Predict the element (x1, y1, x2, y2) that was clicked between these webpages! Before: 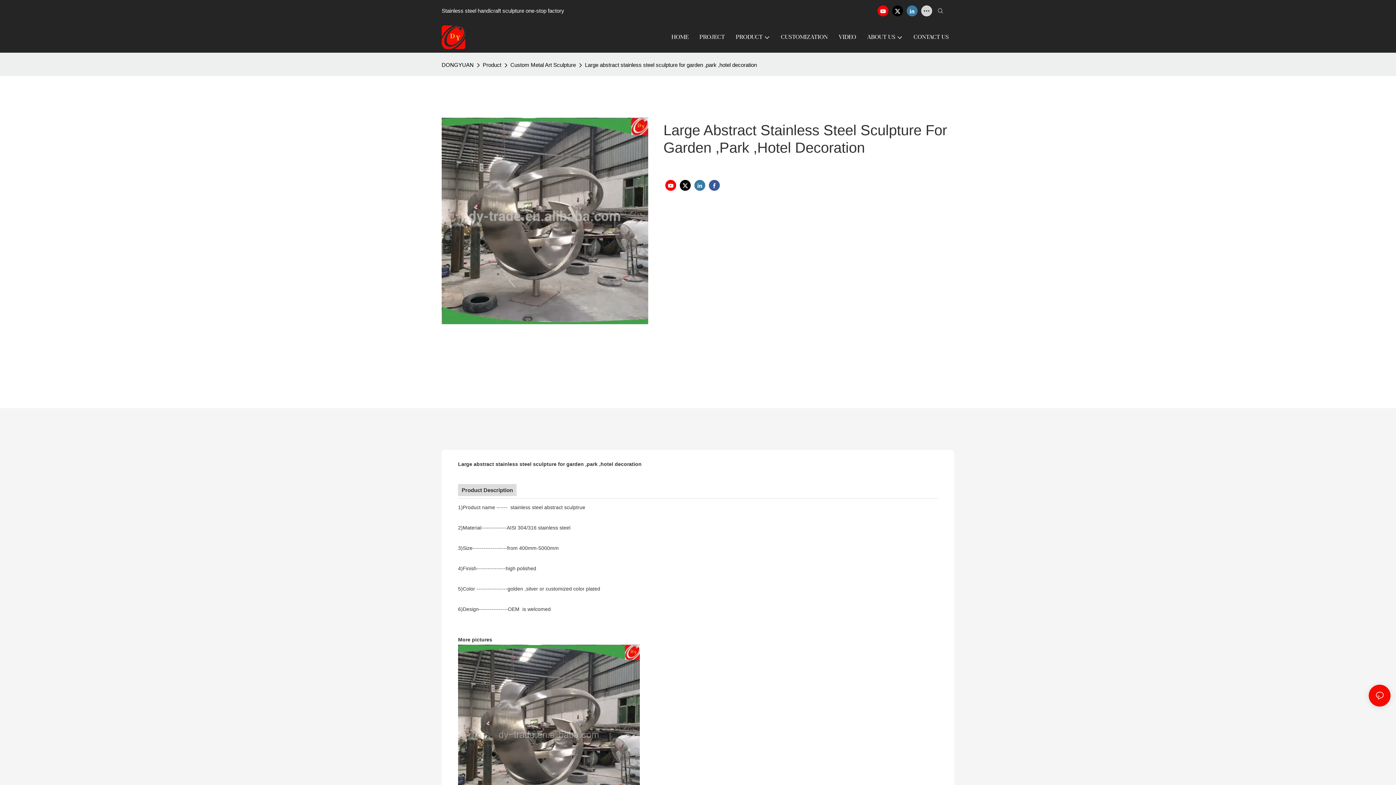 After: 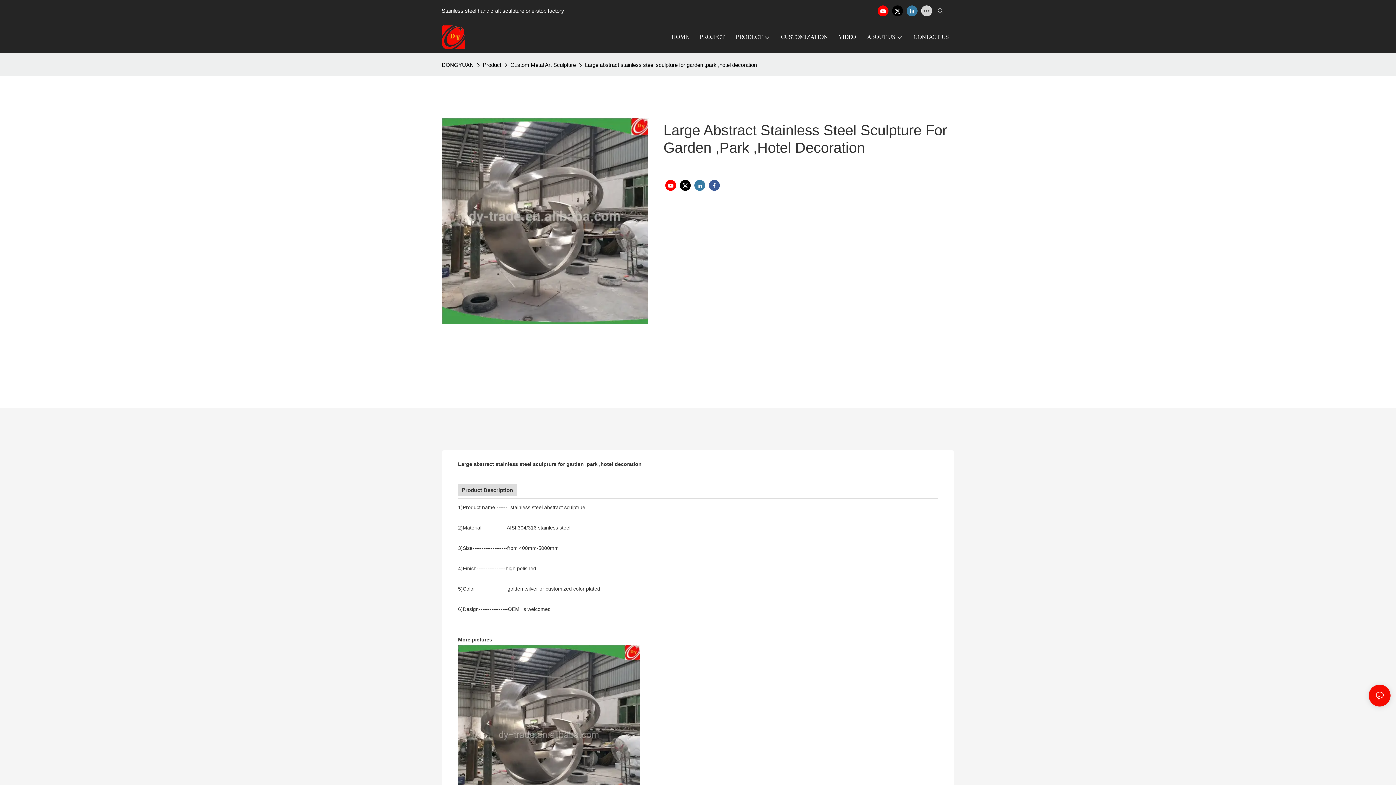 Action: bbox: (876, 3, 890, 18)